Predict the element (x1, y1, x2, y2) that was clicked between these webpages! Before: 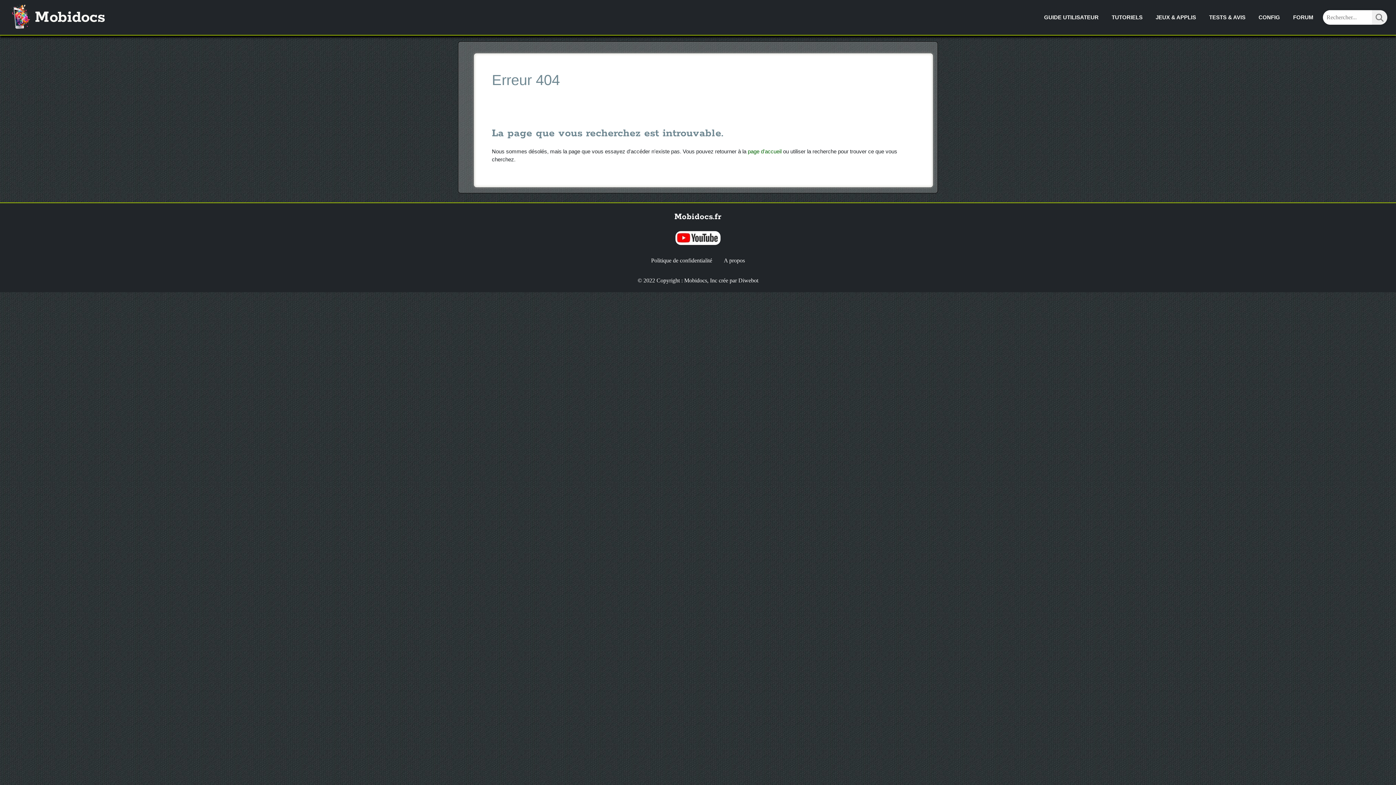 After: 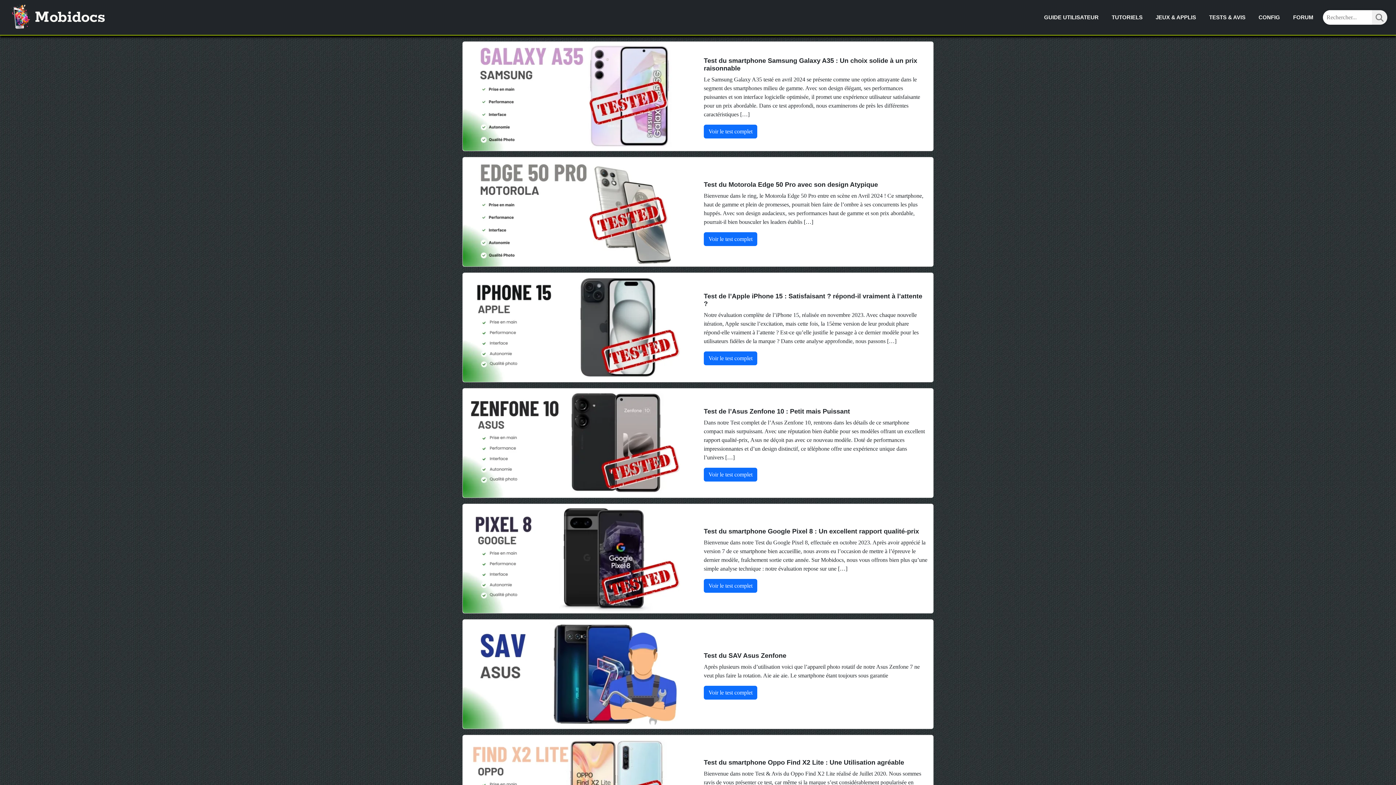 Action: label: TESTS & AVIS bbox: (1206, 9, 1248, 25)